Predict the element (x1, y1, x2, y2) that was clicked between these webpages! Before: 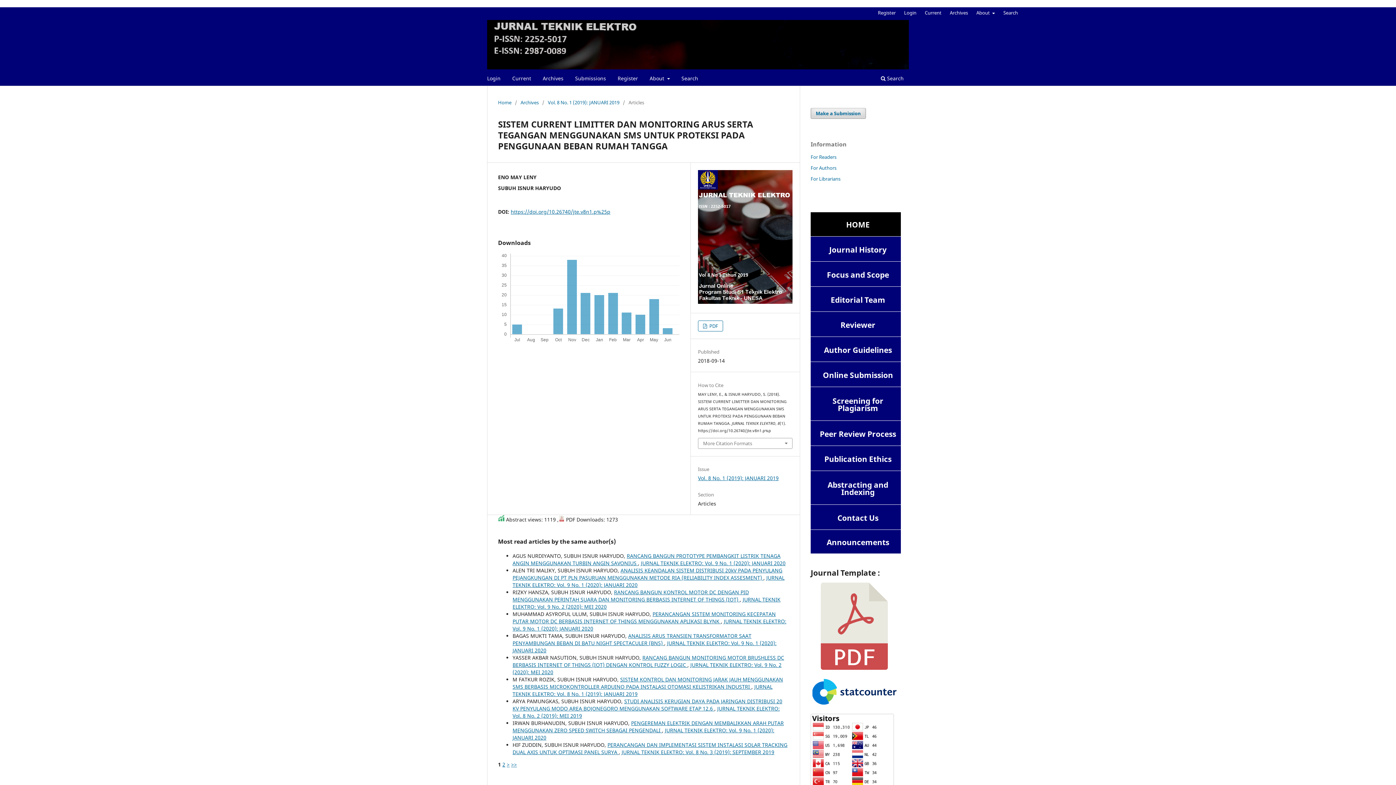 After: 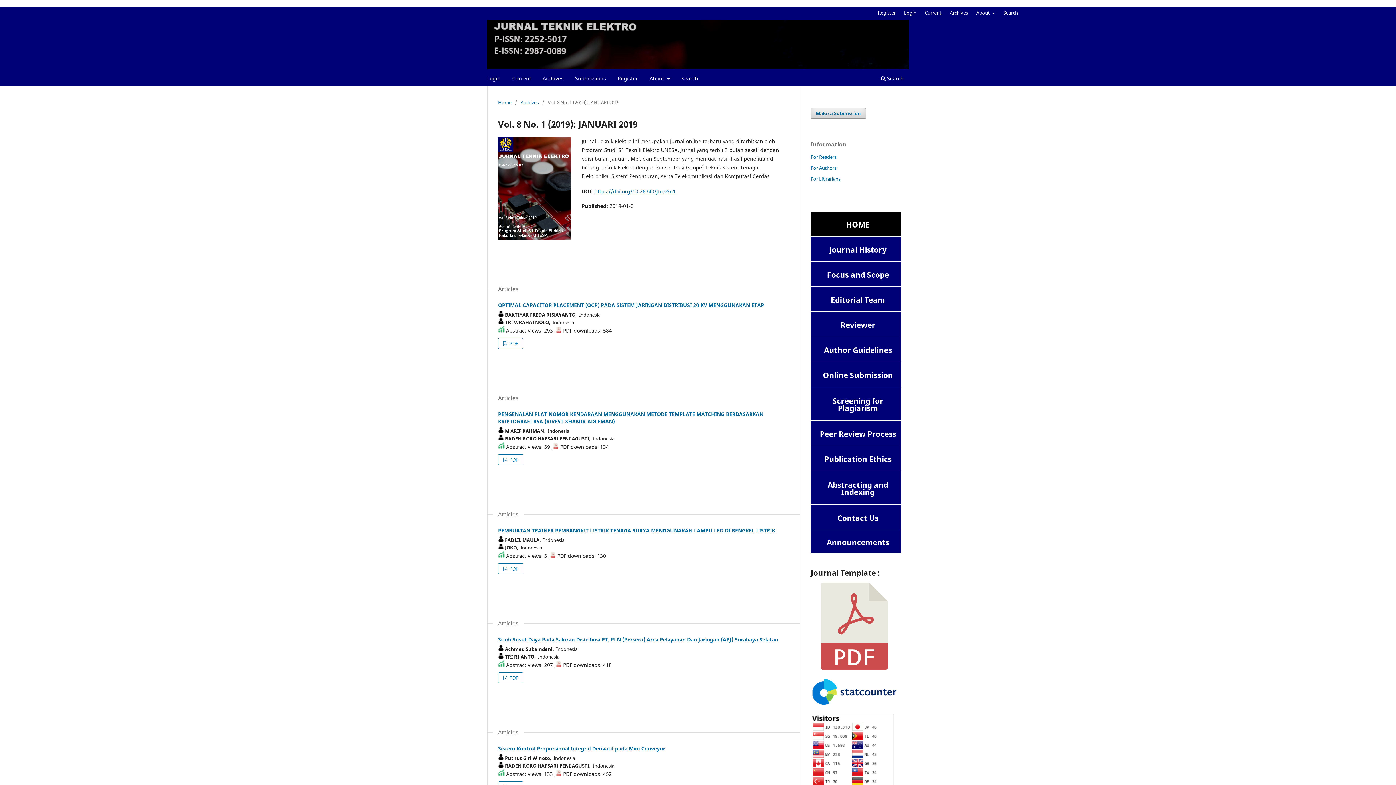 Action: bbox: (698, 474, 778, 481) label: Vol. 8 No. 1 (2019): JANUARI 2019